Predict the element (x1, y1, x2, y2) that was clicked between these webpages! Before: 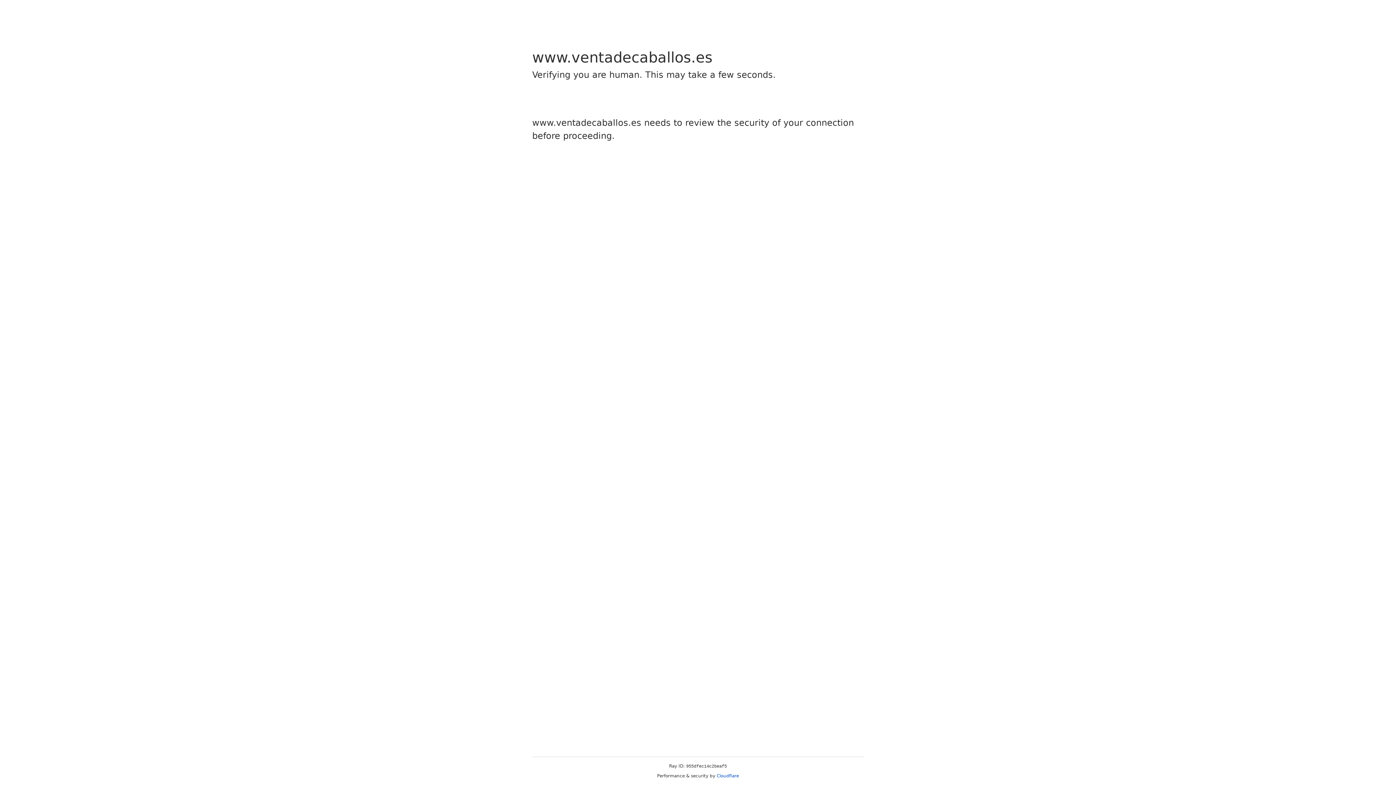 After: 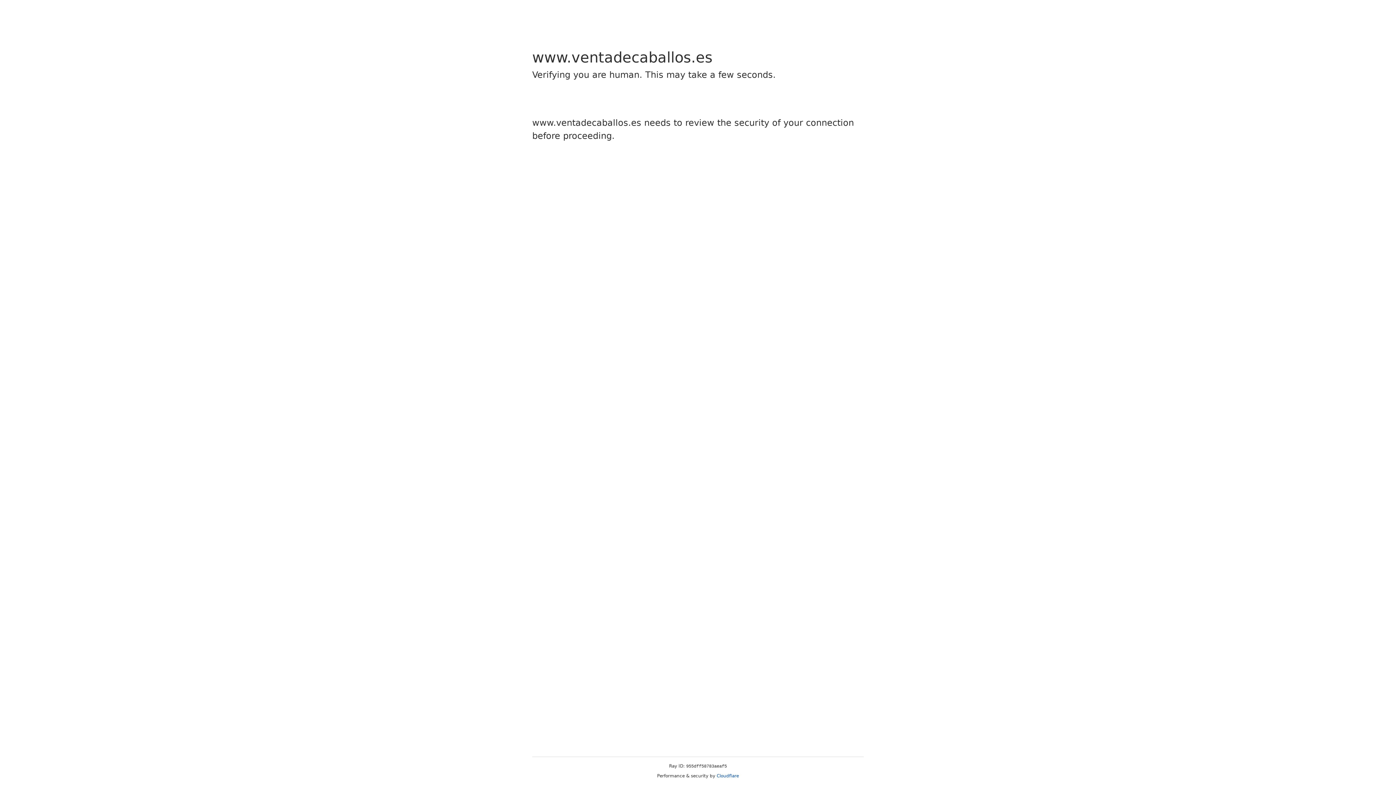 Action: label: Cloudflare bbox: (716, 773, 739, 778)